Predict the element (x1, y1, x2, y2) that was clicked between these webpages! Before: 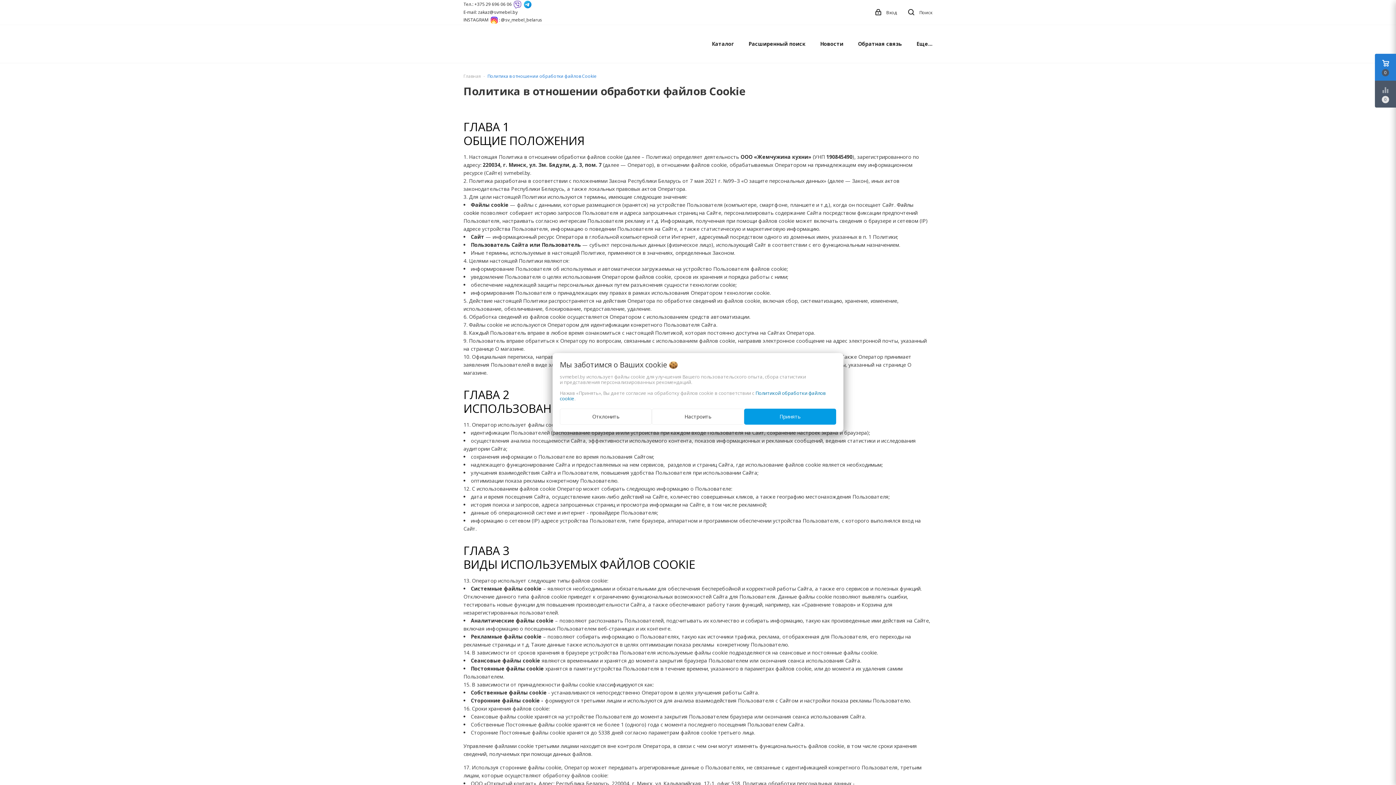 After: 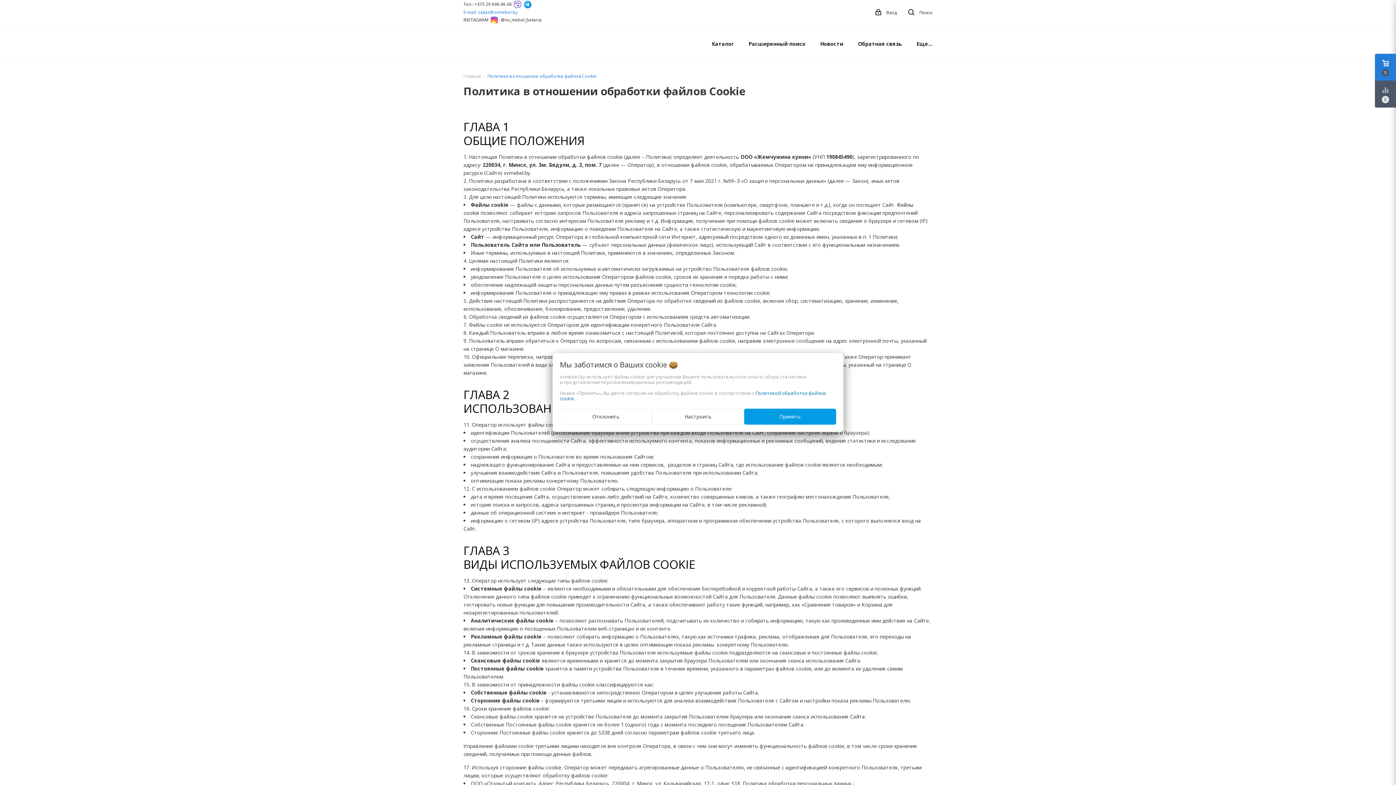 Action: label: E-mail: zakaz@svmebel.by bbox: (463, 9, 517, 15)